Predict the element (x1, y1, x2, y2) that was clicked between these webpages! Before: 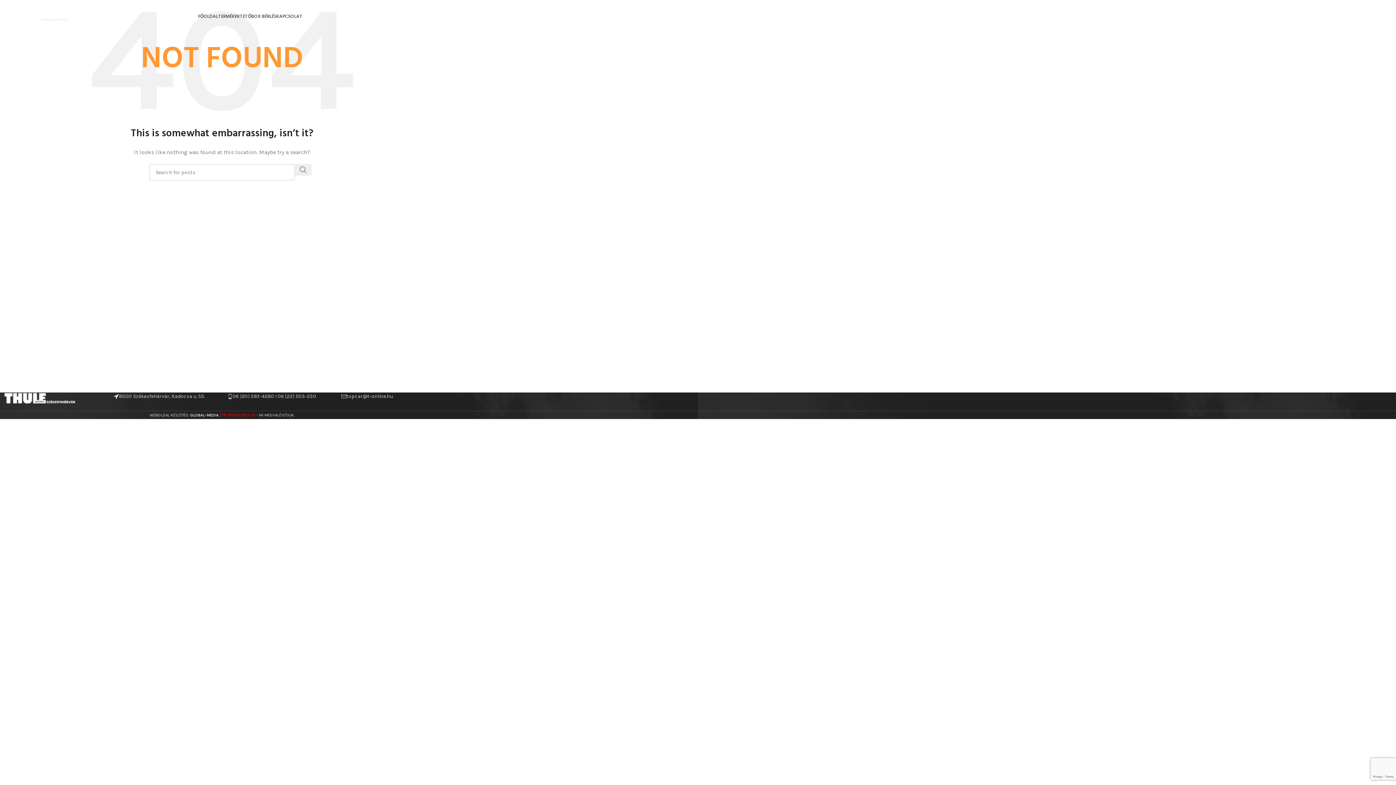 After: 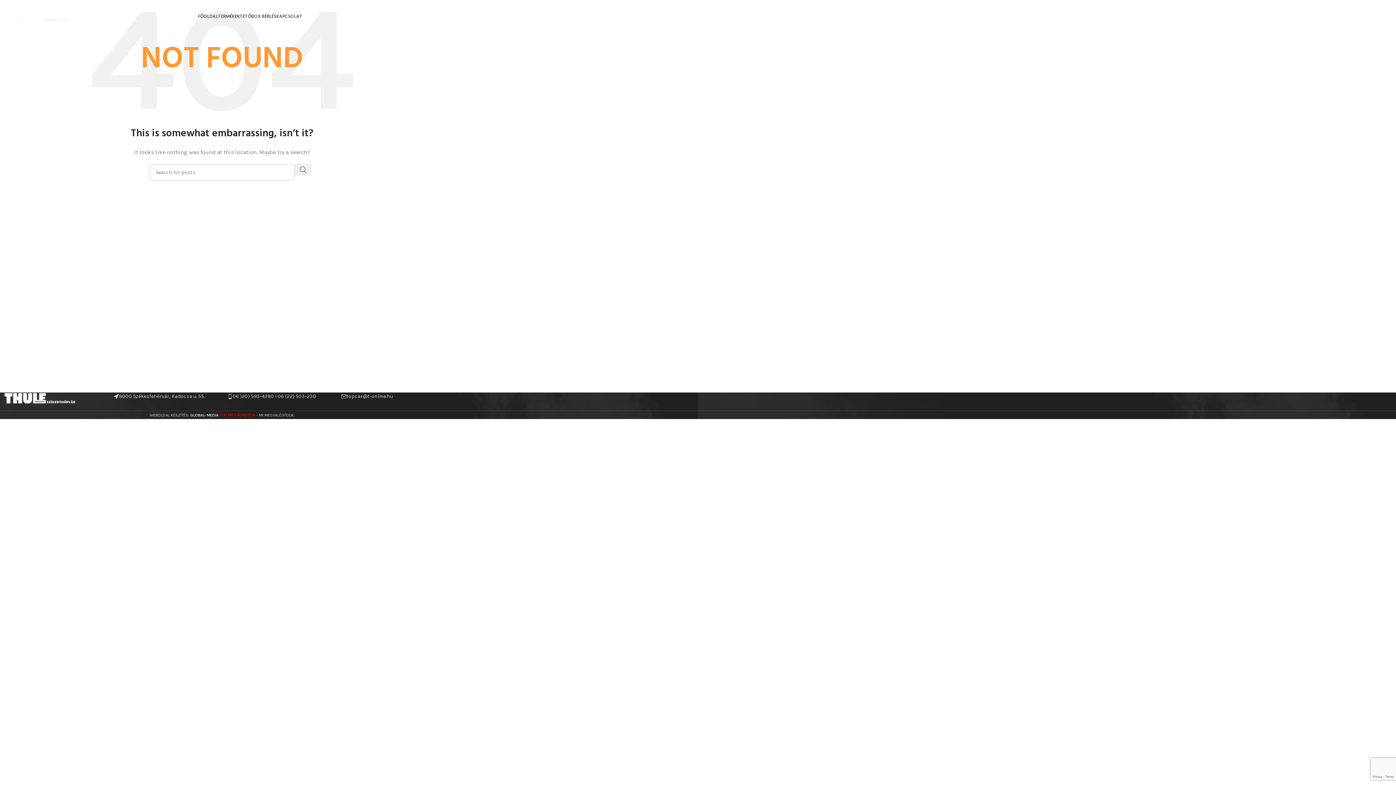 Action: bbox: (0, 394, 80, 400)